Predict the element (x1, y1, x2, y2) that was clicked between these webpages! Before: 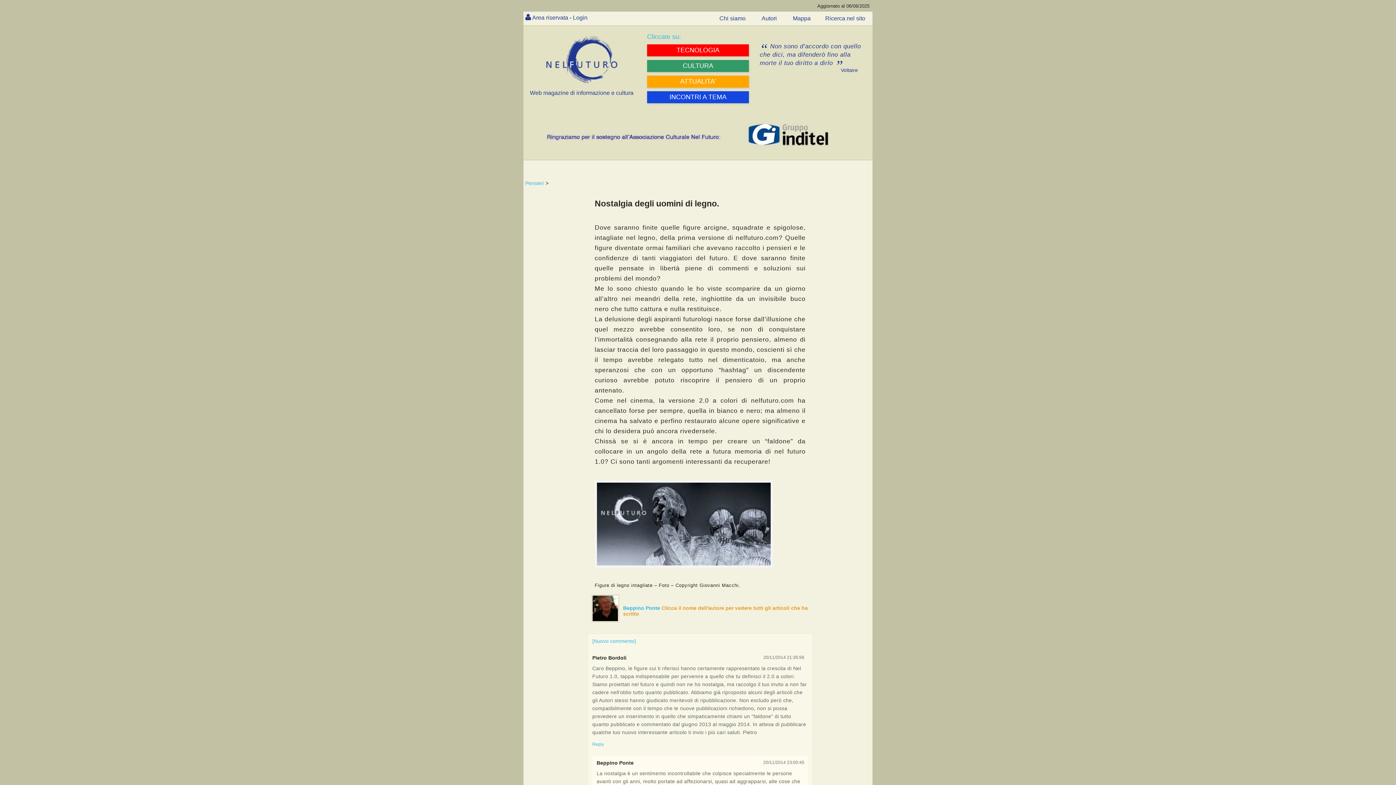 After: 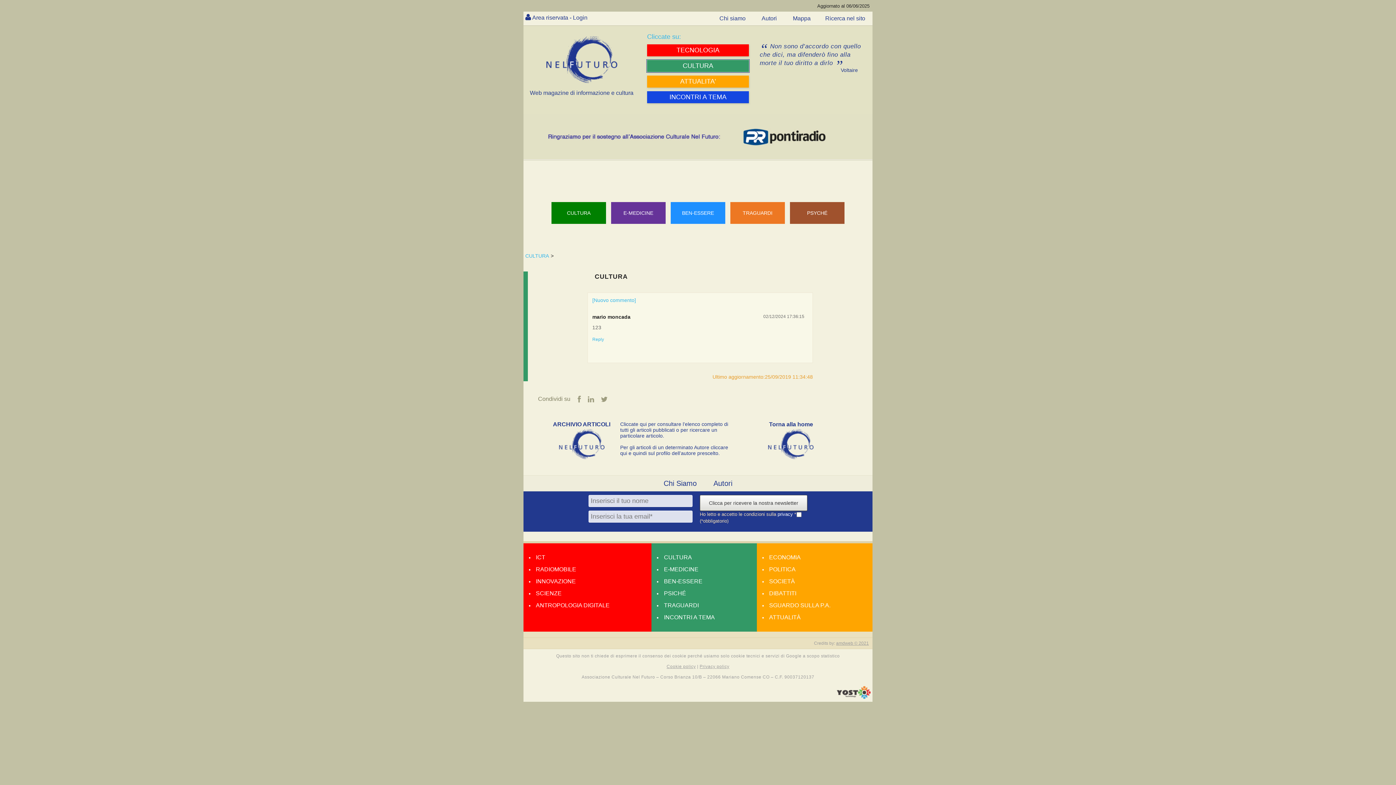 Action: label: CULTURA bbox: (649, 62, 746, 69)